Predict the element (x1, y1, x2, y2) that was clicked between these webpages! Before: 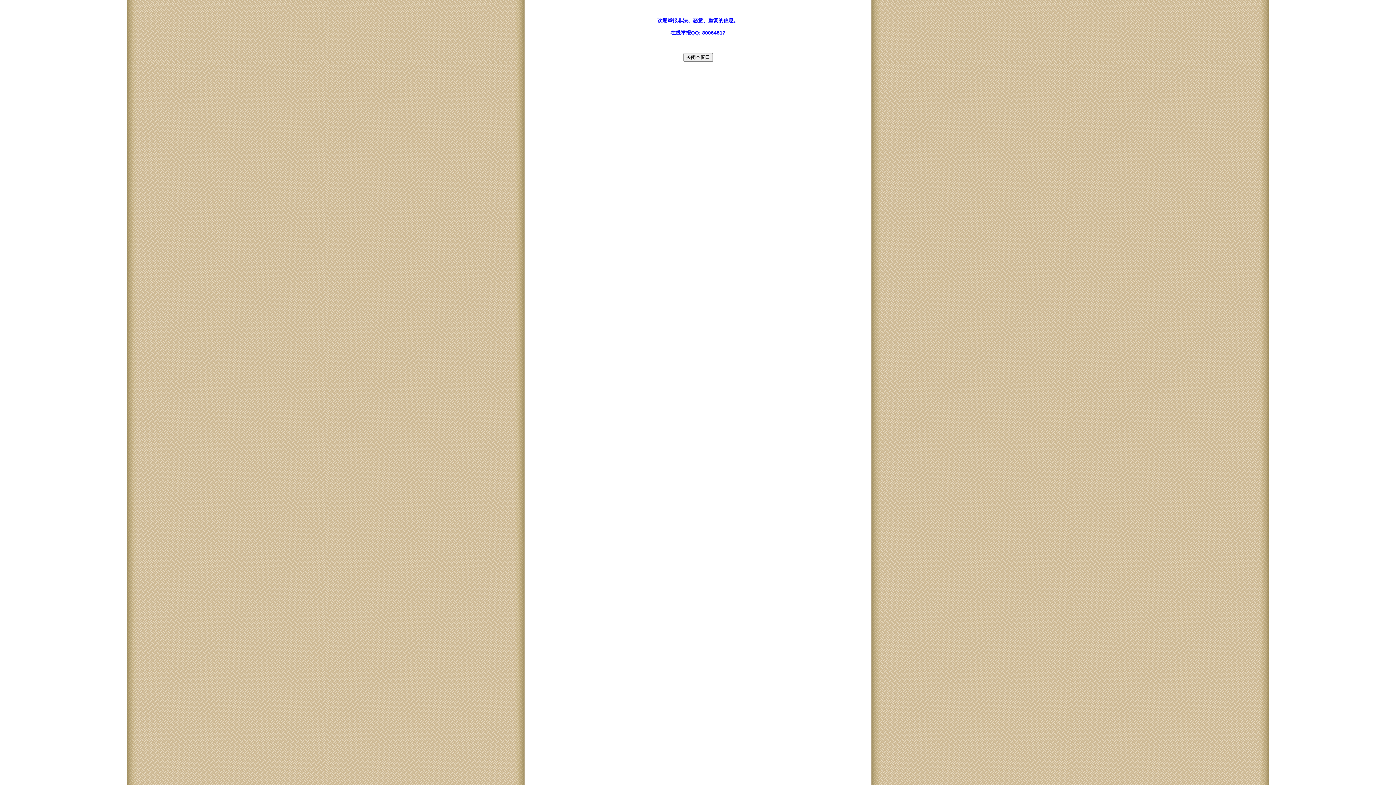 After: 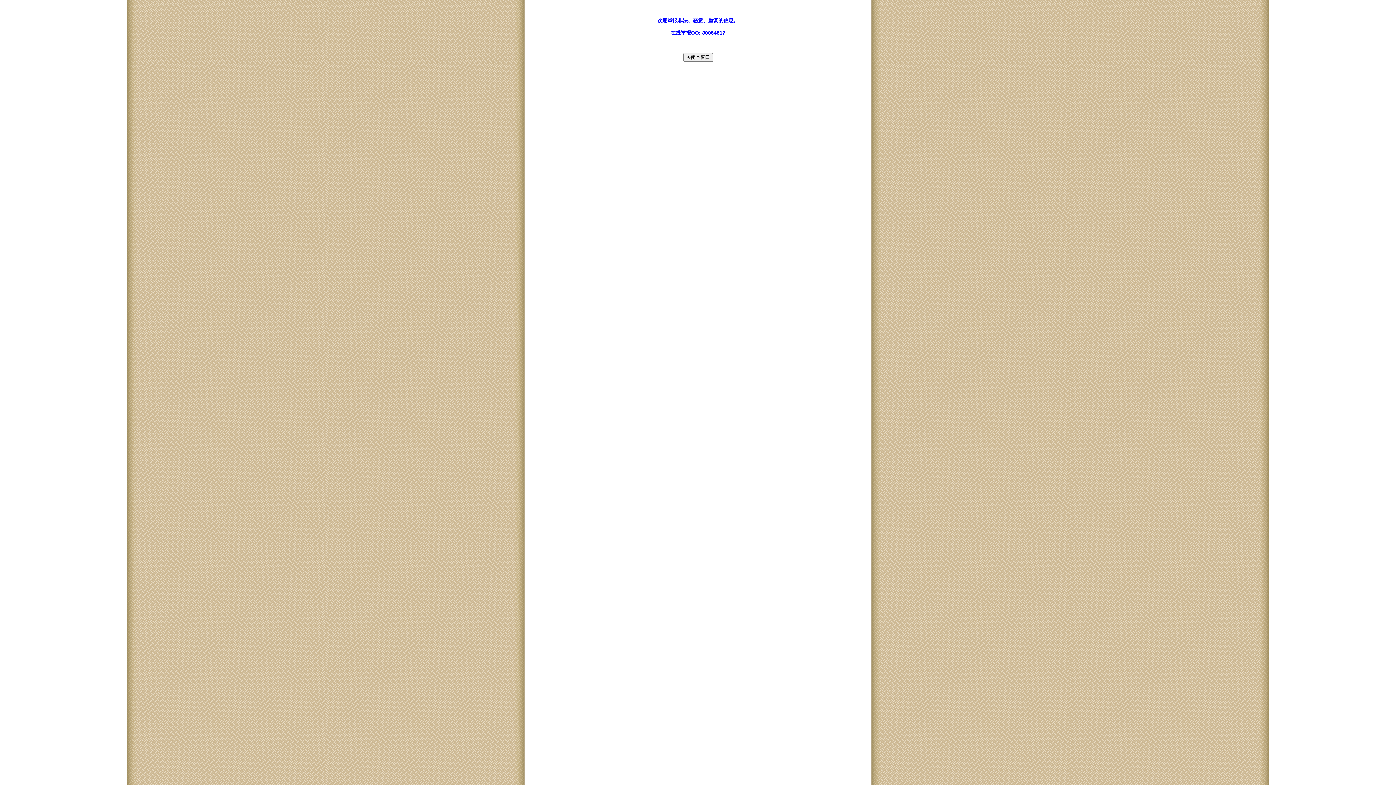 Action: bbox: (702, 29, 725, 35) label: 80064517